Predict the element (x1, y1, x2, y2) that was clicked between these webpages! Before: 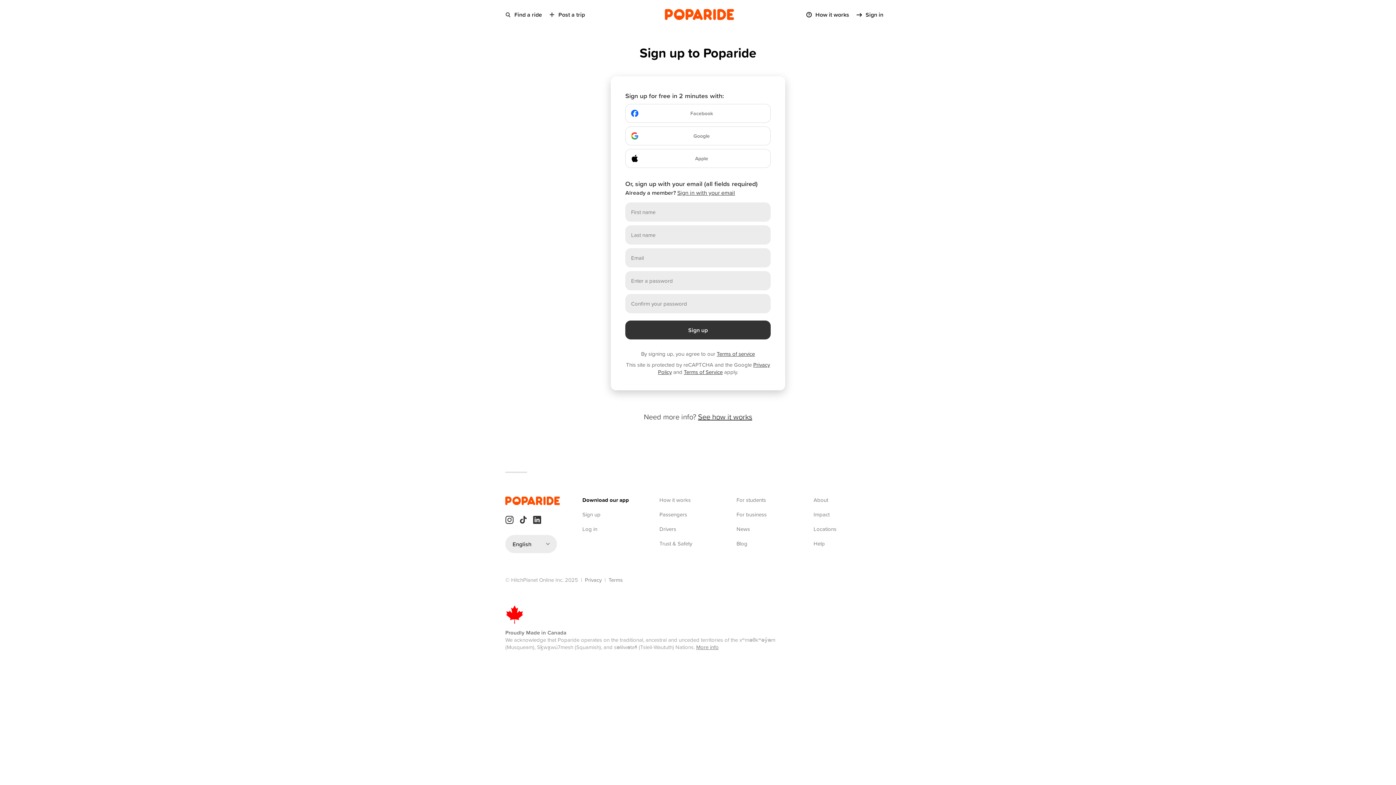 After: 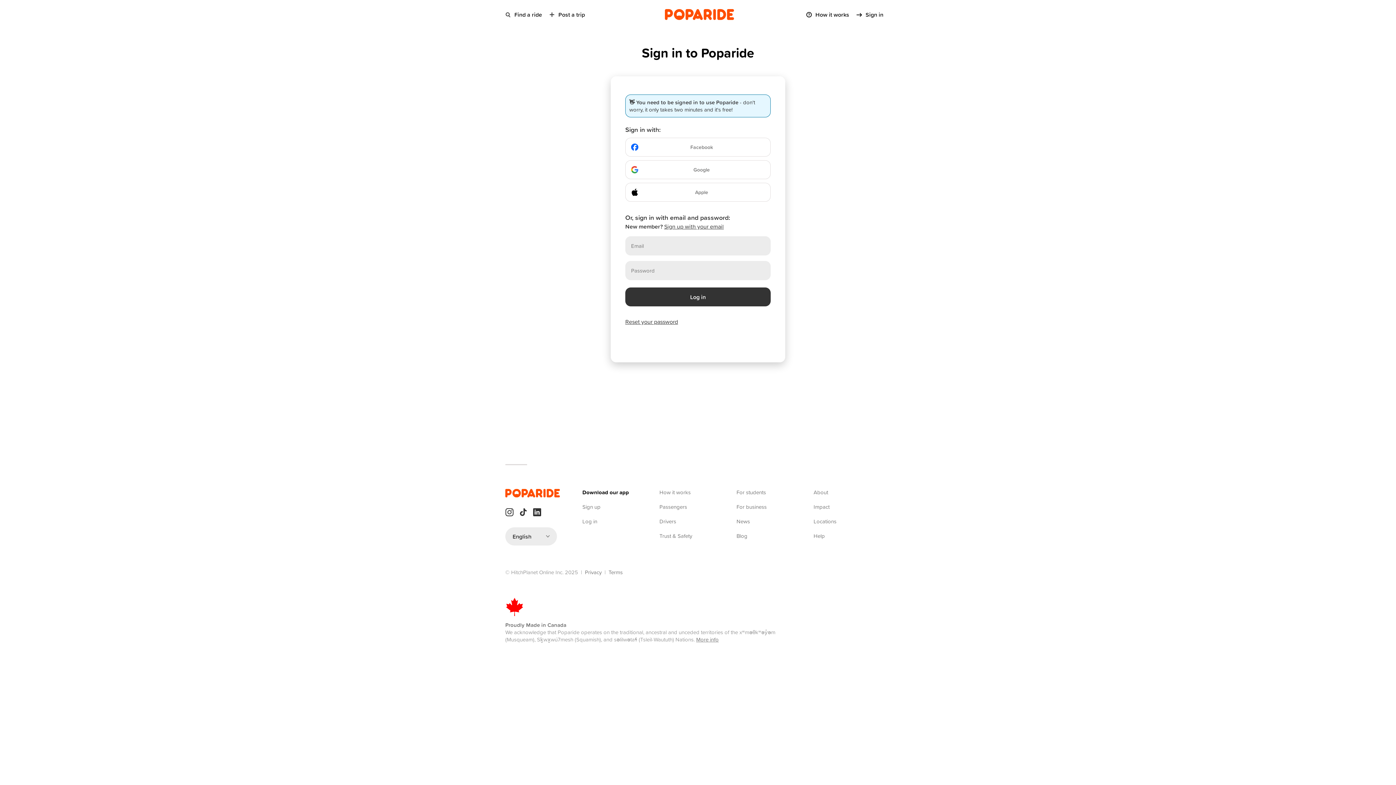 Action: label: Sign in bbox: (856, 7, 890, 21)